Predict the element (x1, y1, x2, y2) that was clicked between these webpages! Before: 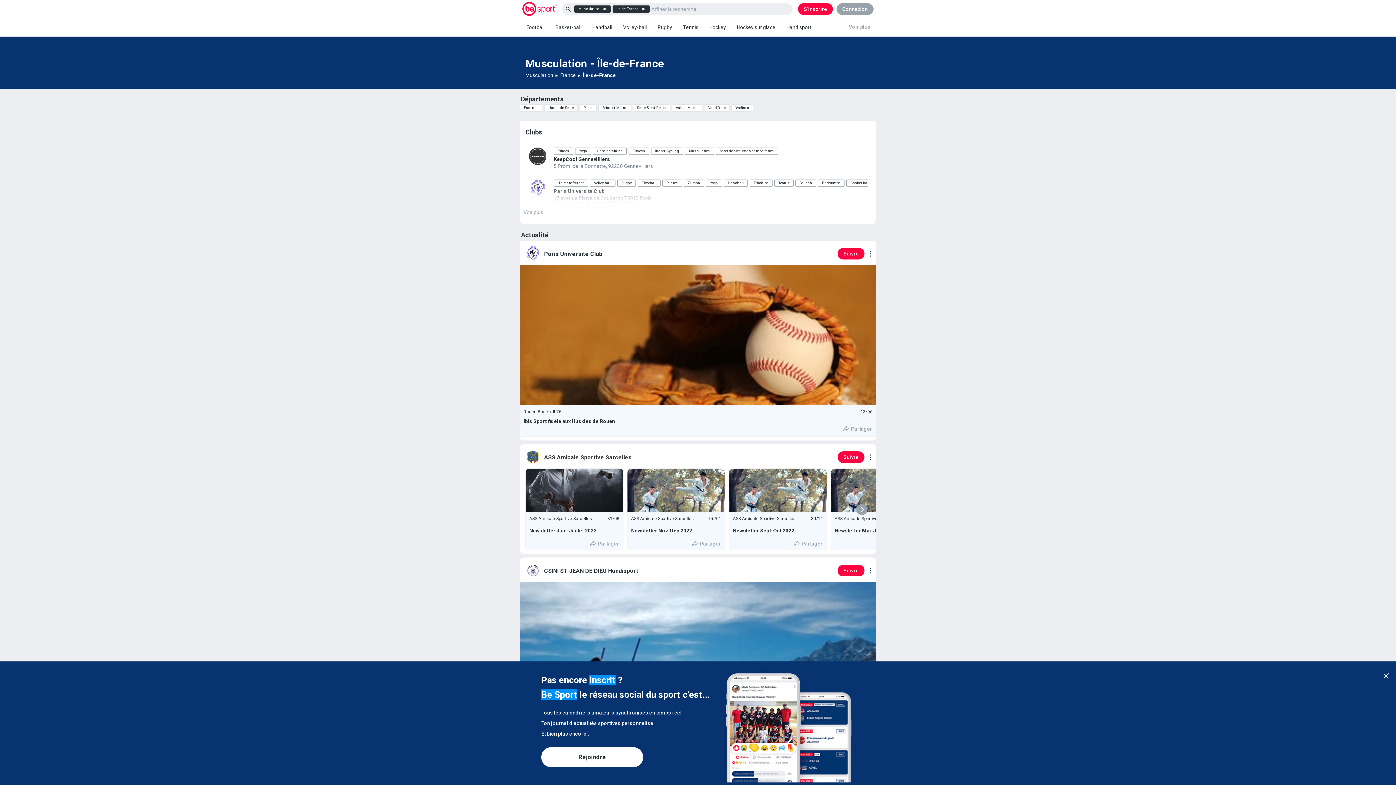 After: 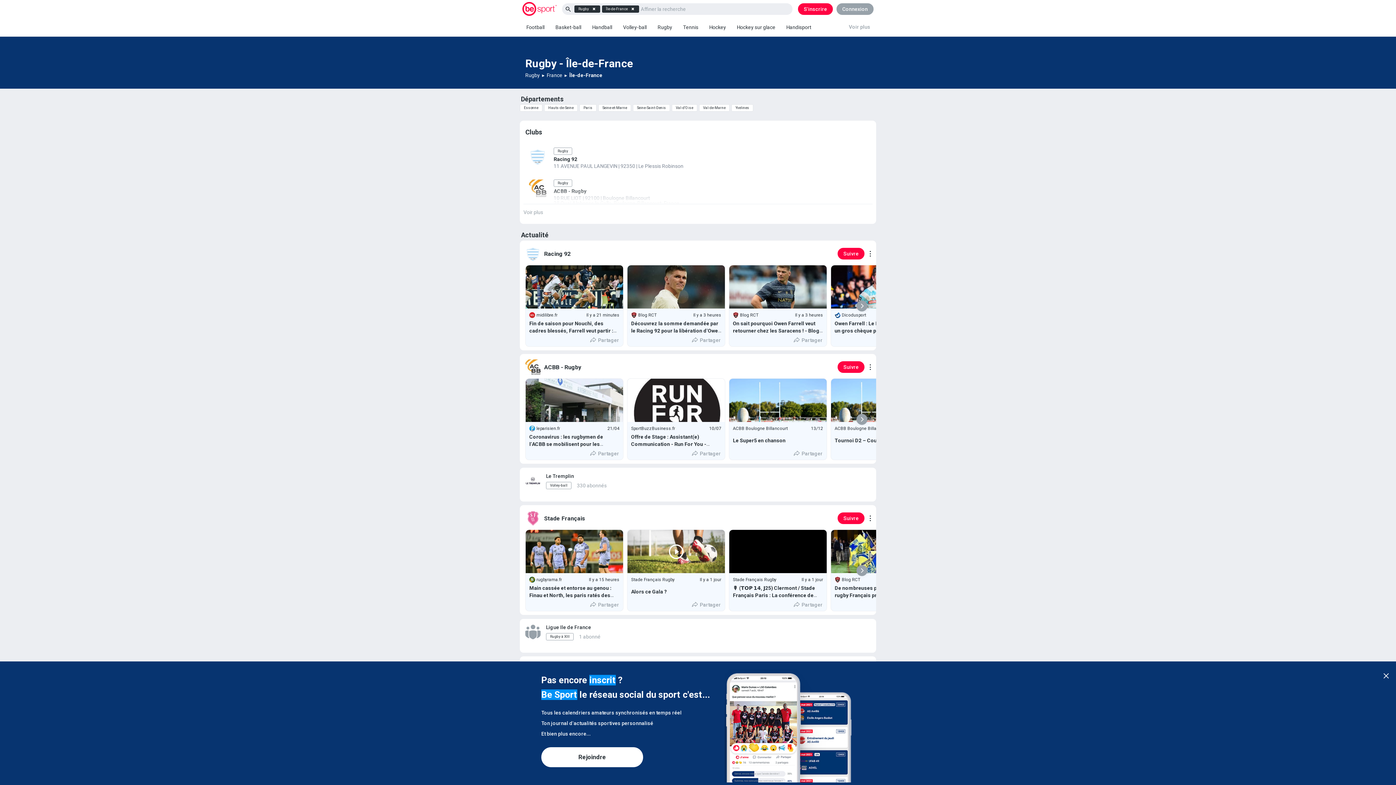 Action: bbox: (652, 18, 677, 36) label: Rugby